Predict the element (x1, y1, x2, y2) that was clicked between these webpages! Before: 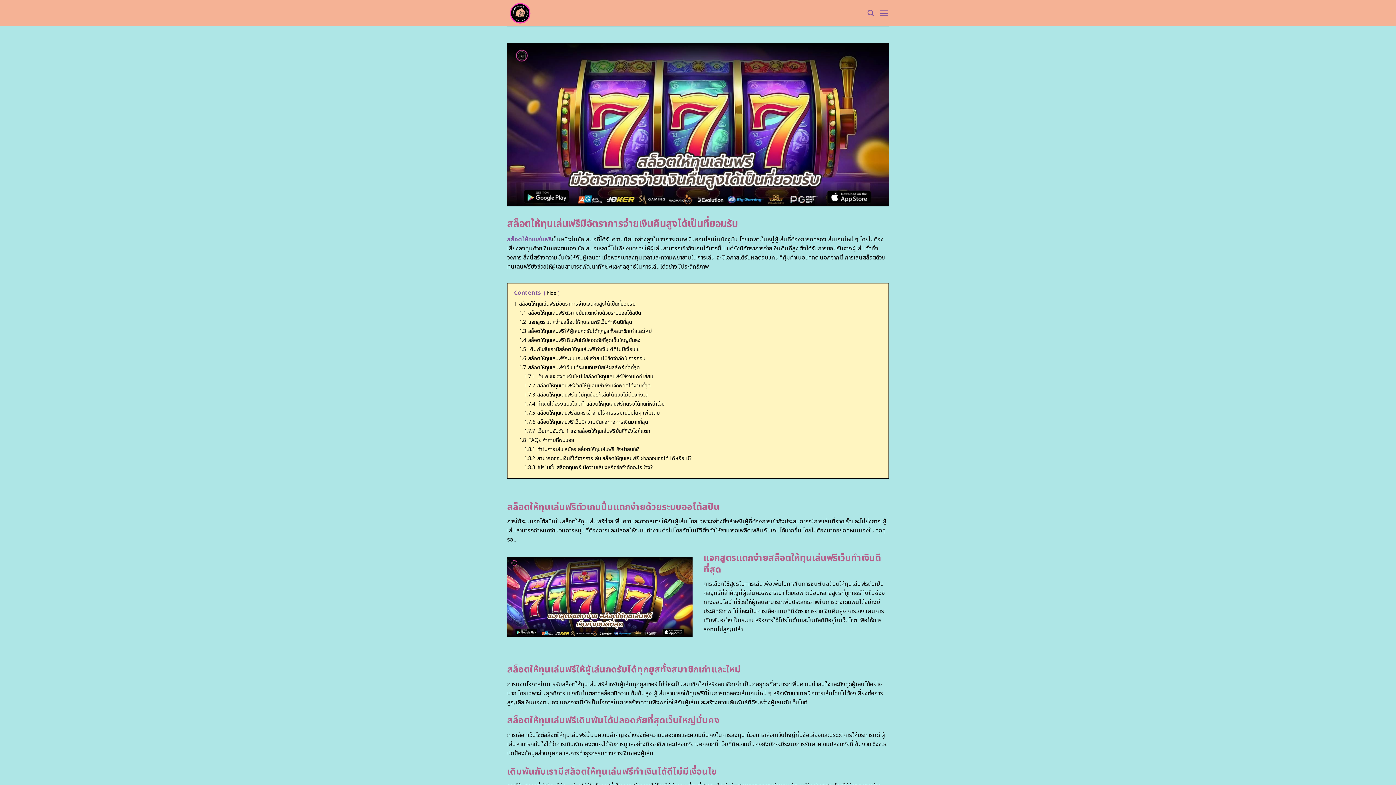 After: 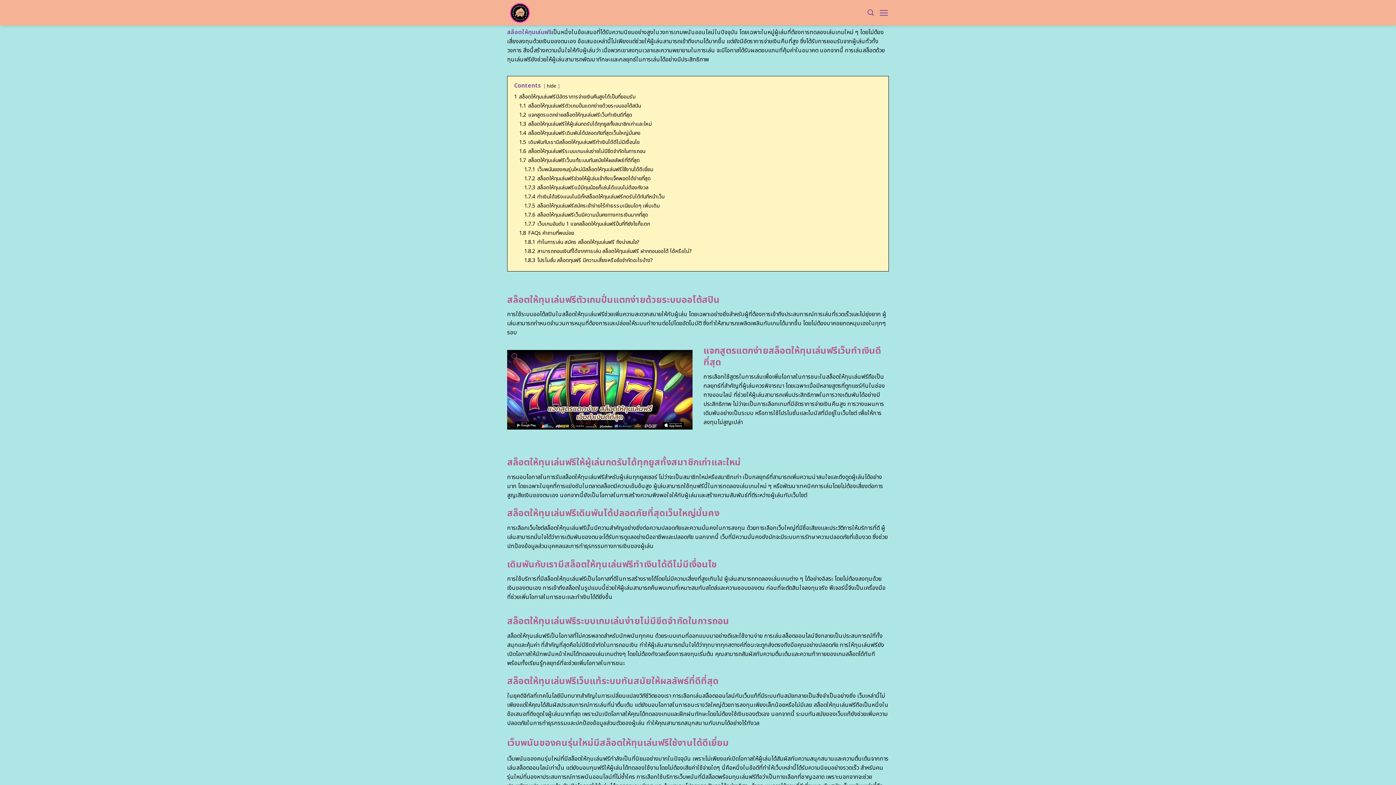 Action: label: 1 สล็อตให้ทุนเล่นฟรีมีอัตราการจ่ายเงินคืนสูงได้เป็นที่ยอมรับ bbox: (514, 300, 635, 307)